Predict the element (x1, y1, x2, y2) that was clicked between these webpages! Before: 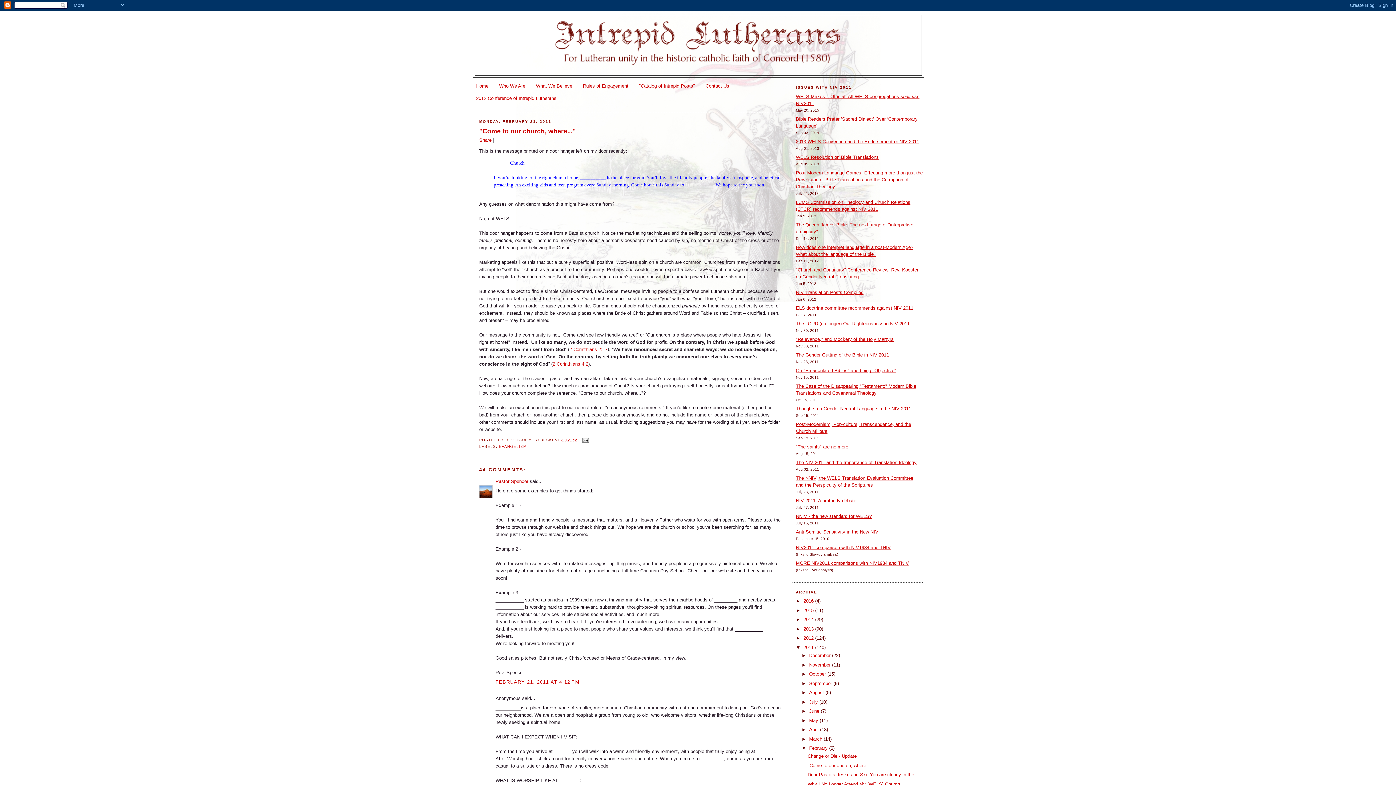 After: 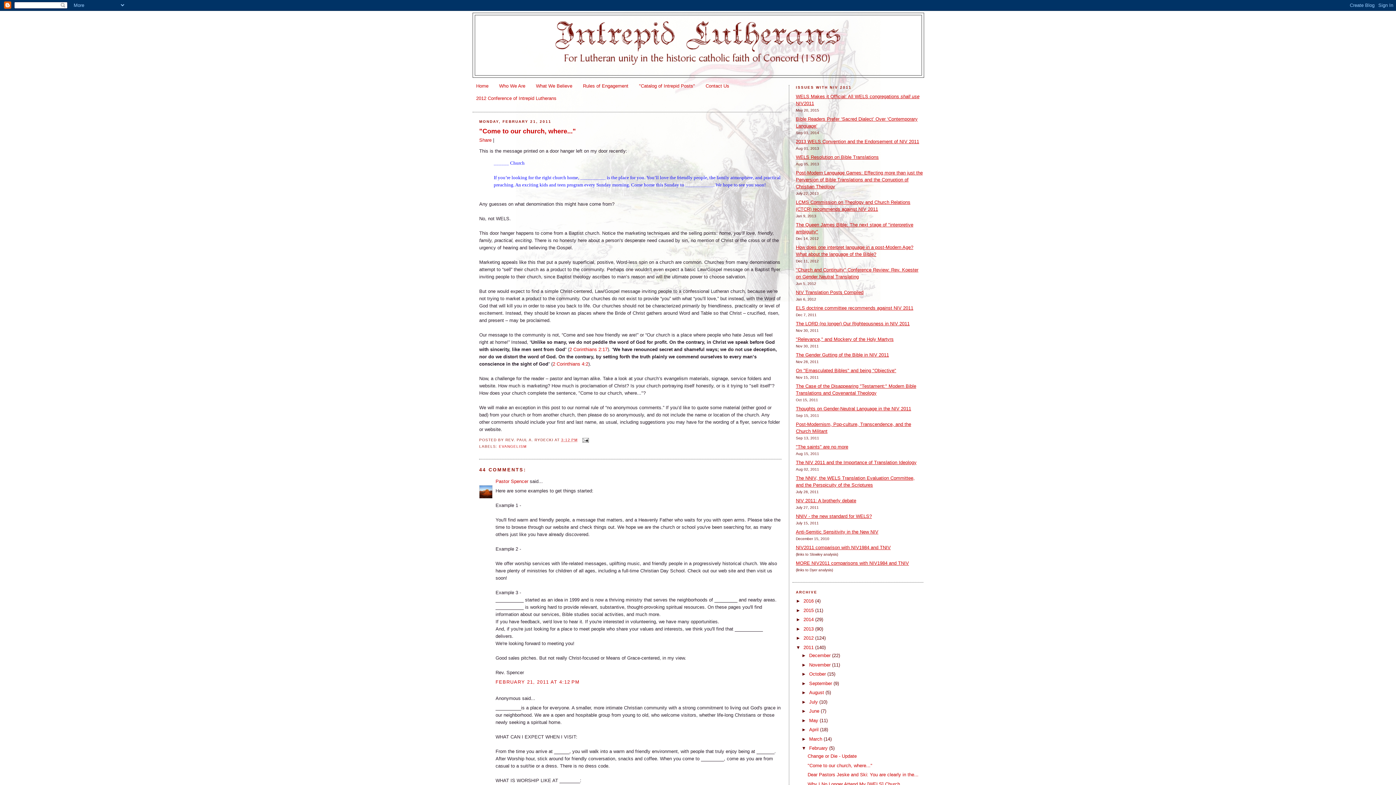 Action: bbox: (796, 545, 890, 550) label: NIV2011 comparison with NIV1984 and TNIV